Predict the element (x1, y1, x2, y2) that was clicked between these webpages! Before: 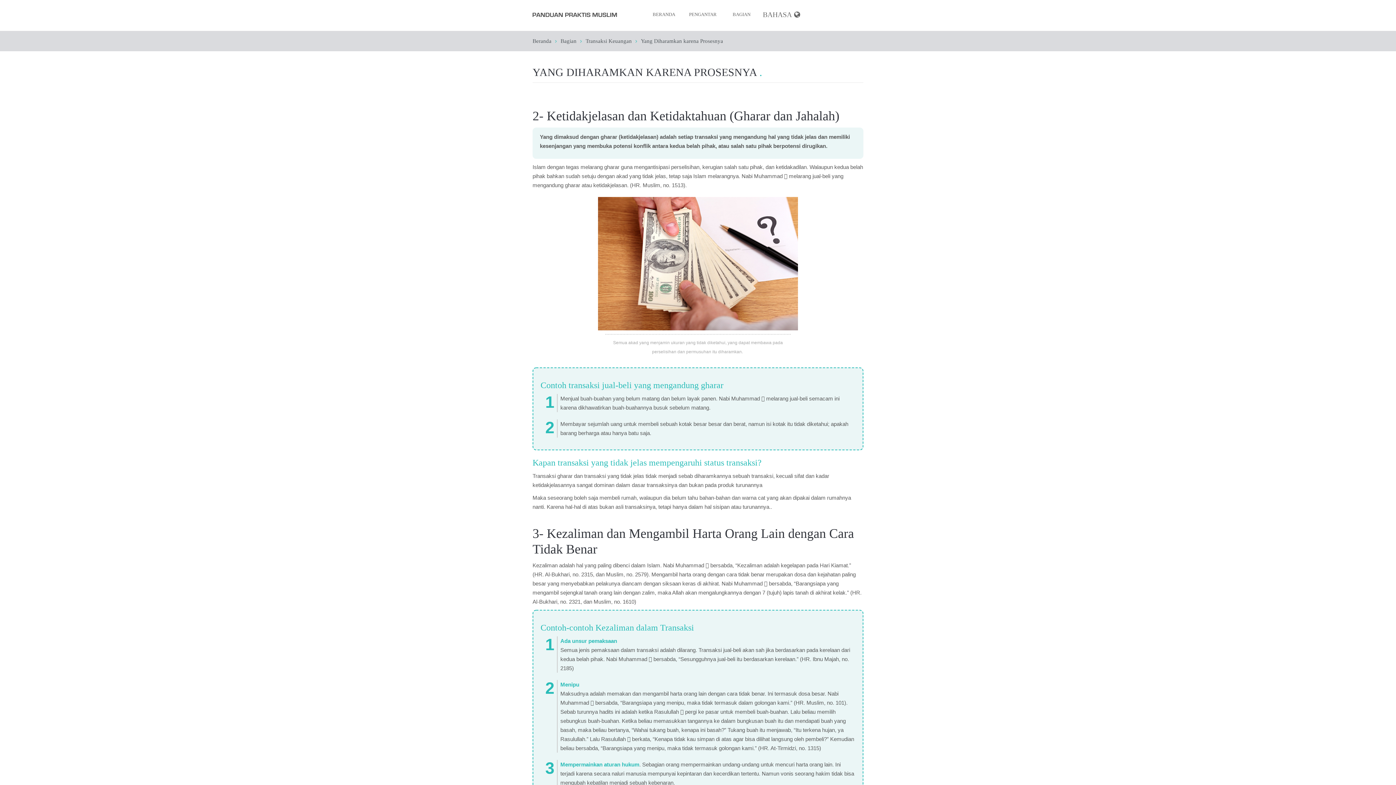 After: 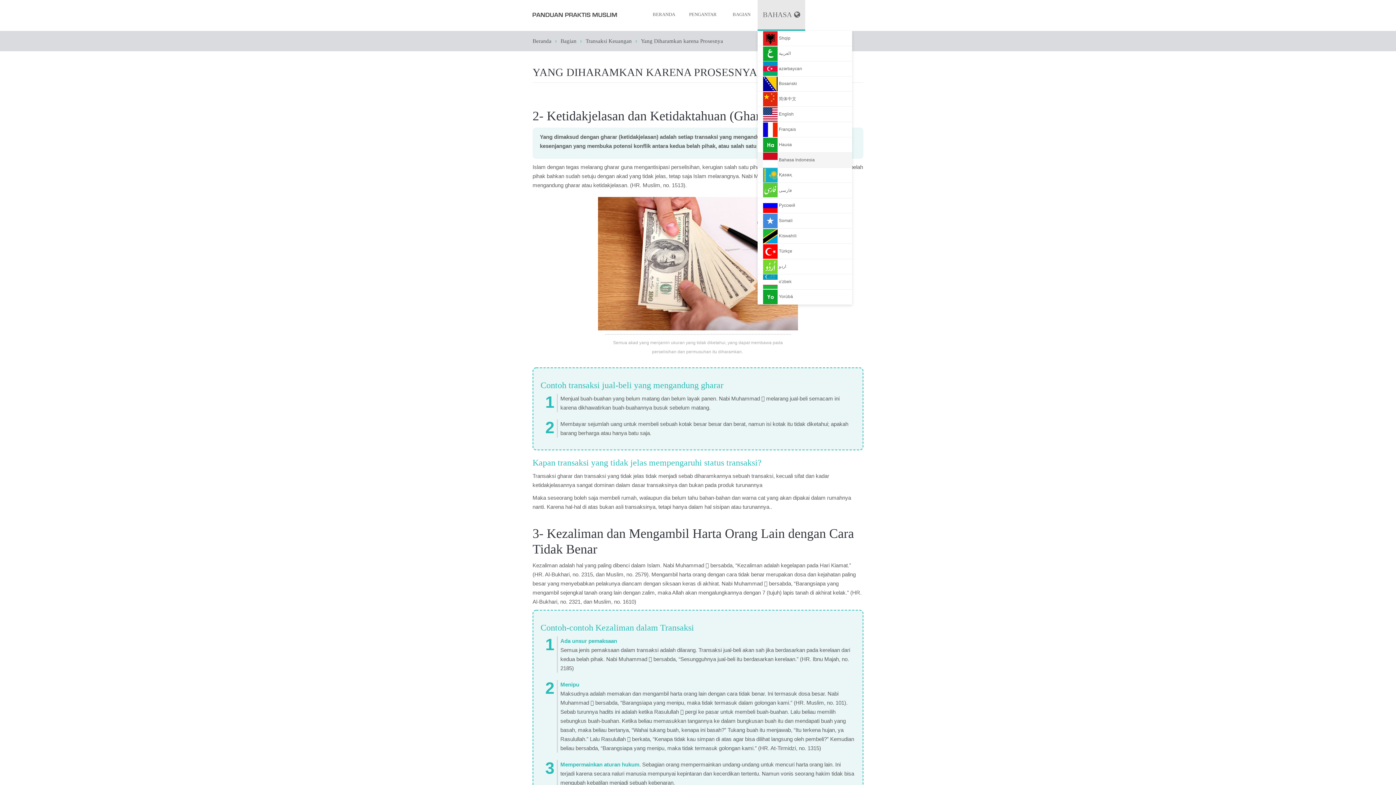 Action: label: BAHASA bbox: (757, 0, 805, 30)